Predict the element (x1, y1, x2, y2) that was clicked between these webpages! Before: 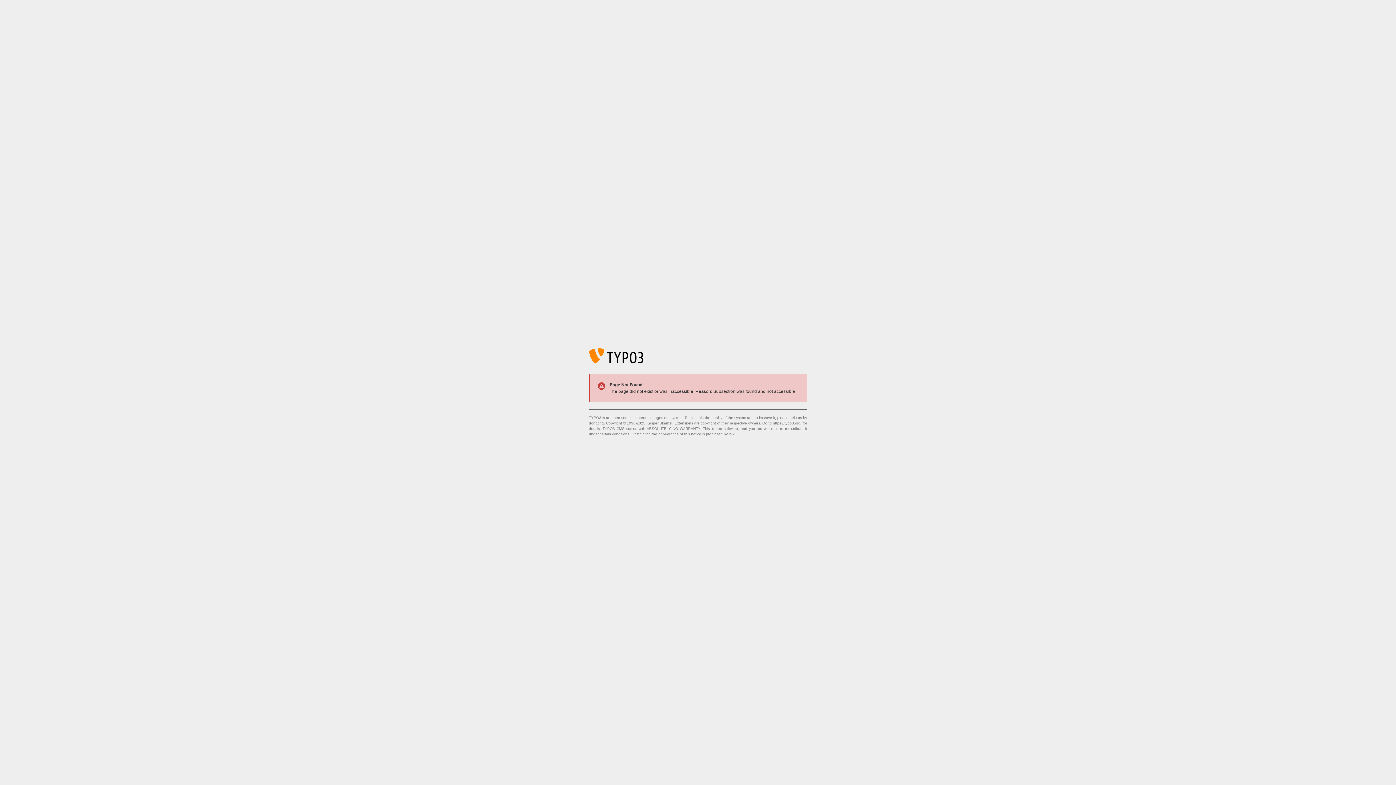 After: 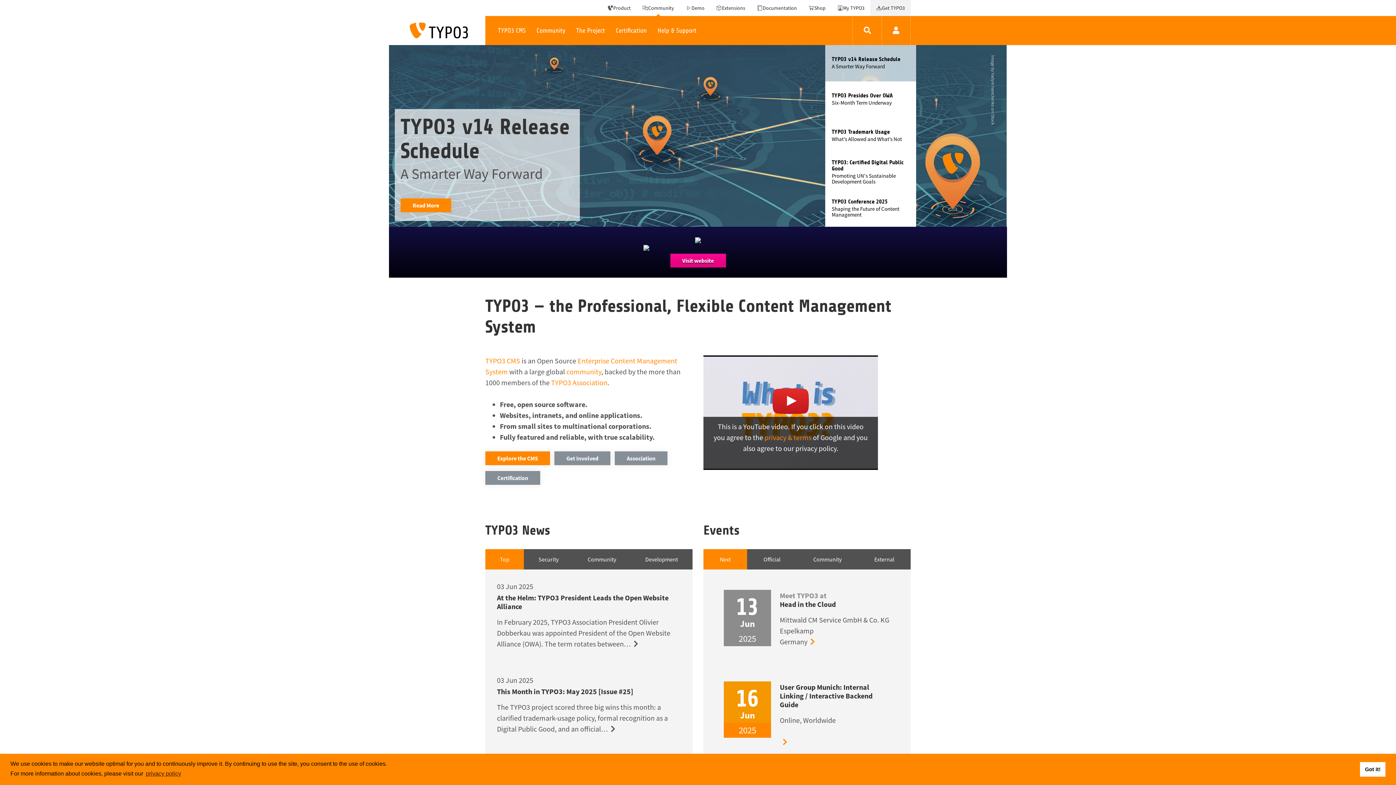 Action: label: https://typo3.org/ bbox: (773, 421, 801, 425)